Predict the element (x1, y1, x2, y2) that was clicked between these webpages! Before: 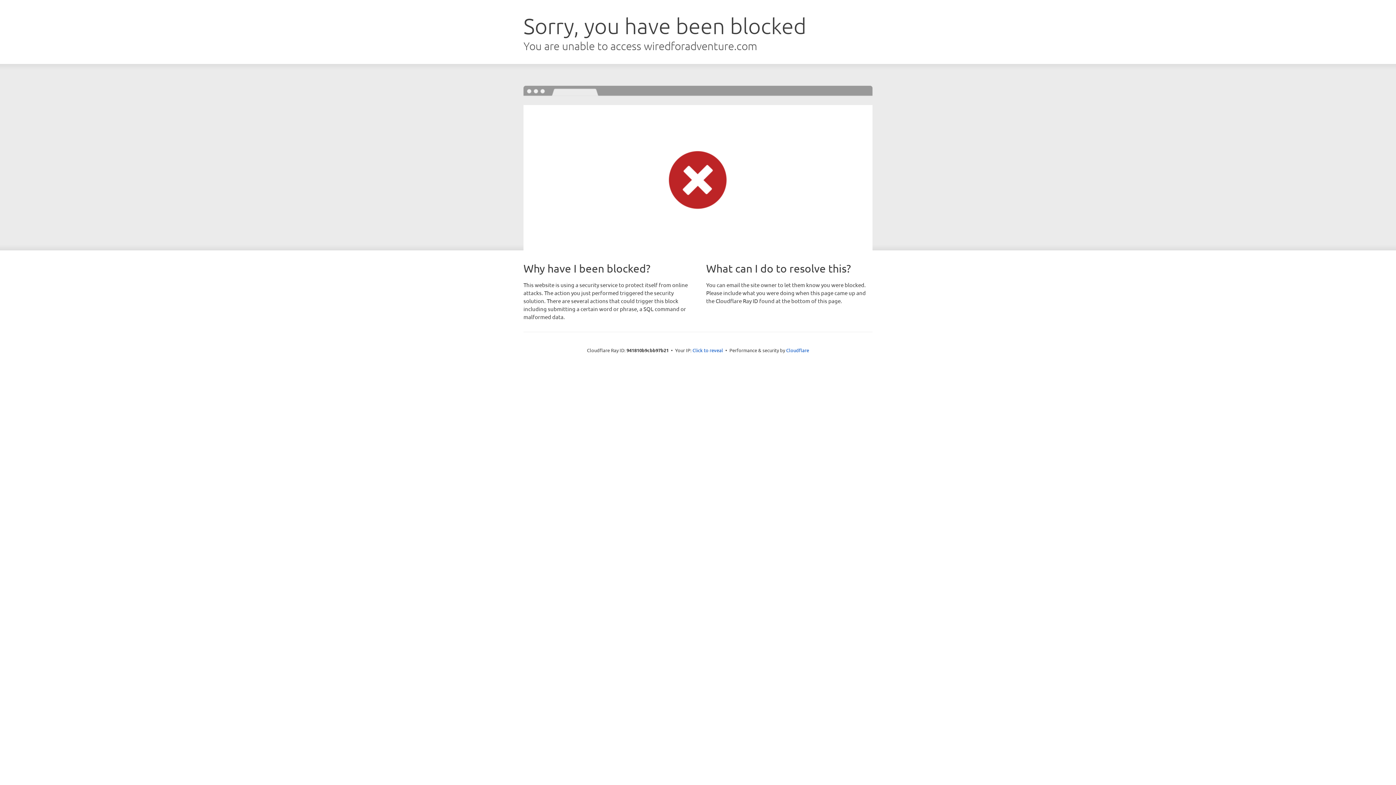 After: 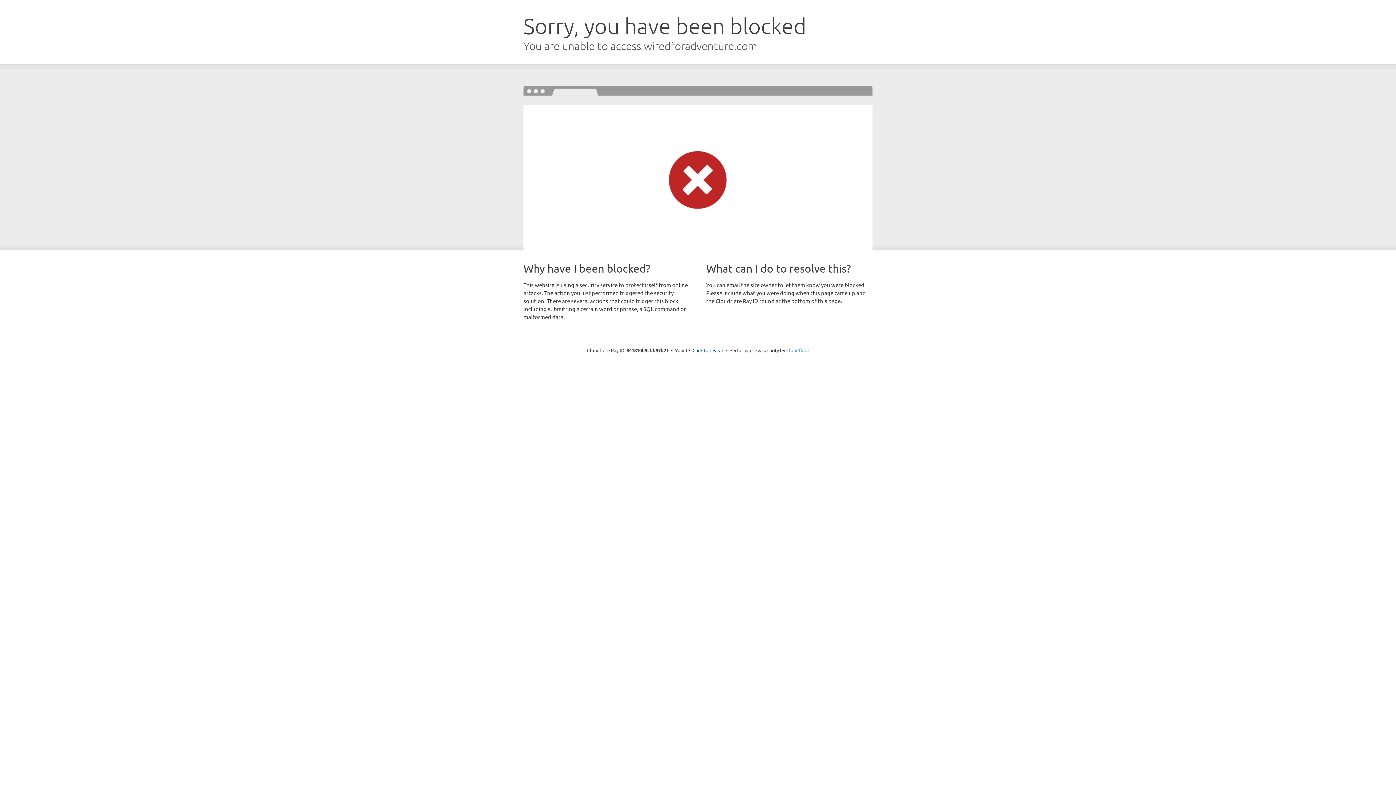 Action: label: Cloudflare bbox: (786, 347, 809, 353)